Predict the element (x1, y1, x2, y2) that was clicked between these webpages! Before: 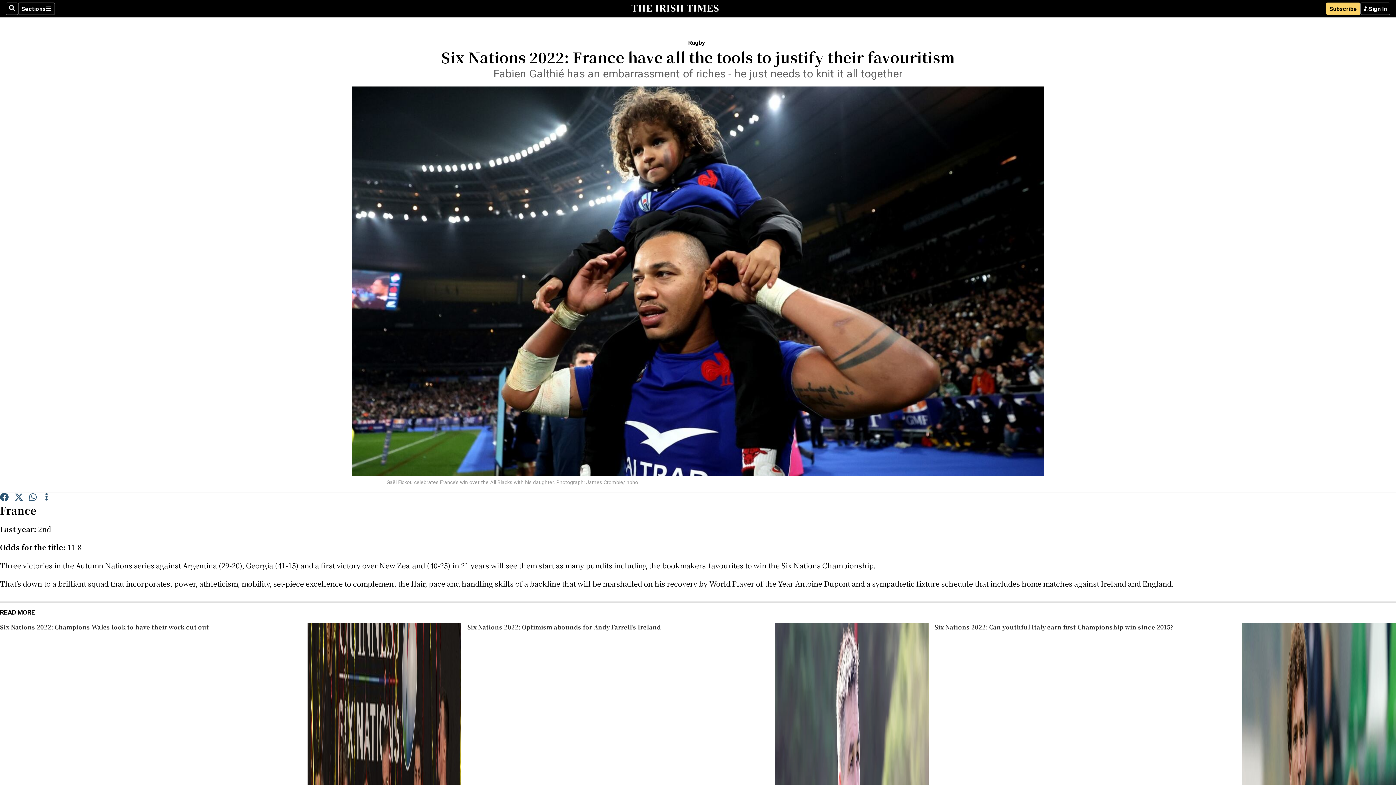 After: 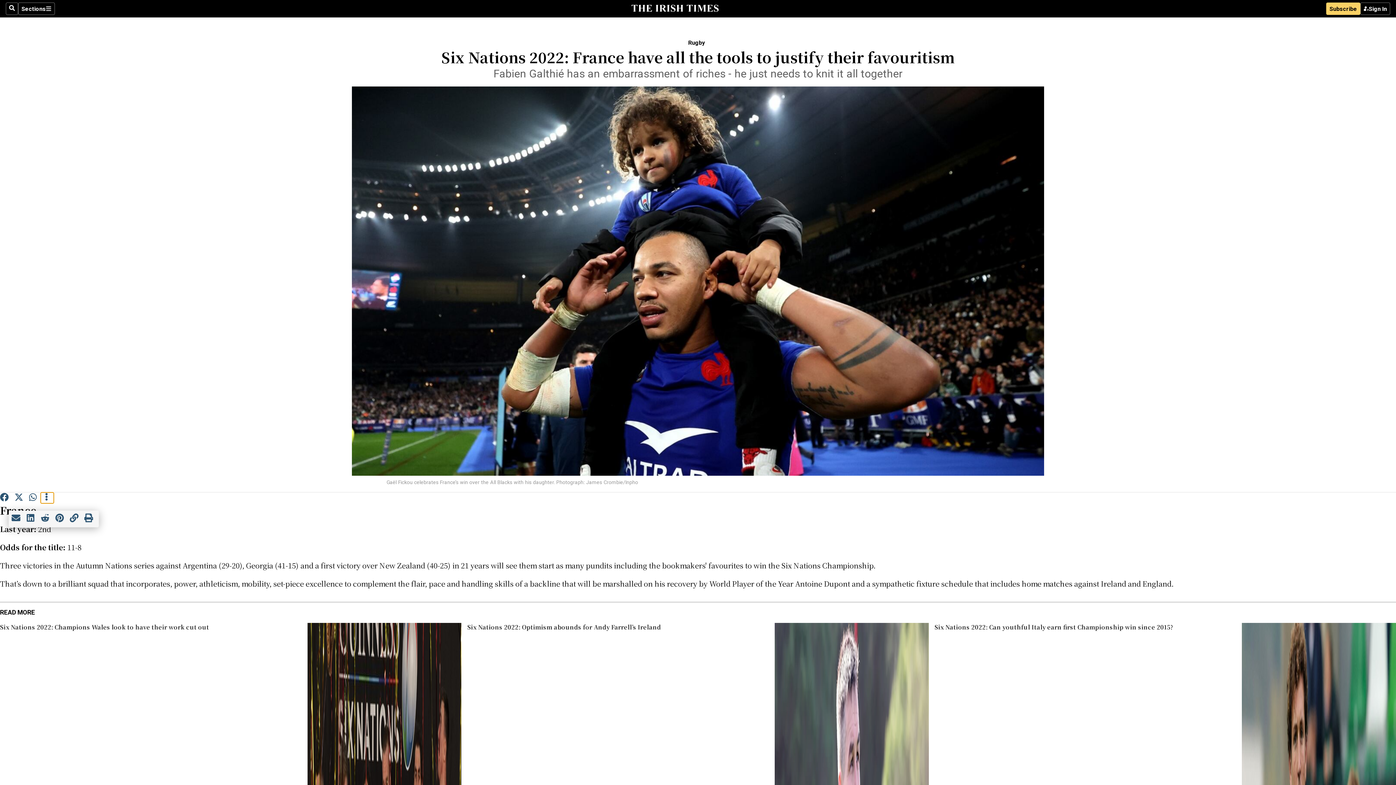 Action: bbox: (40, 492, 53, 503)